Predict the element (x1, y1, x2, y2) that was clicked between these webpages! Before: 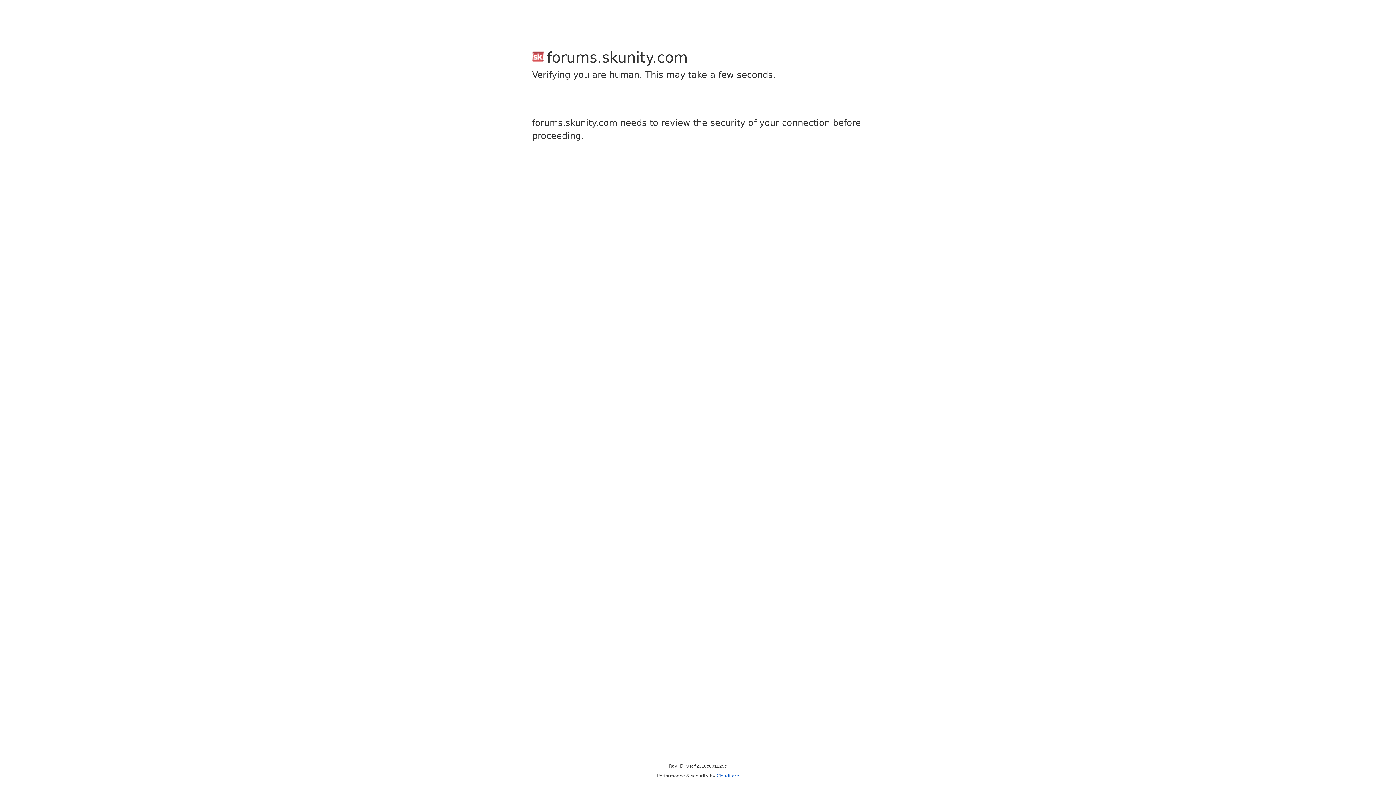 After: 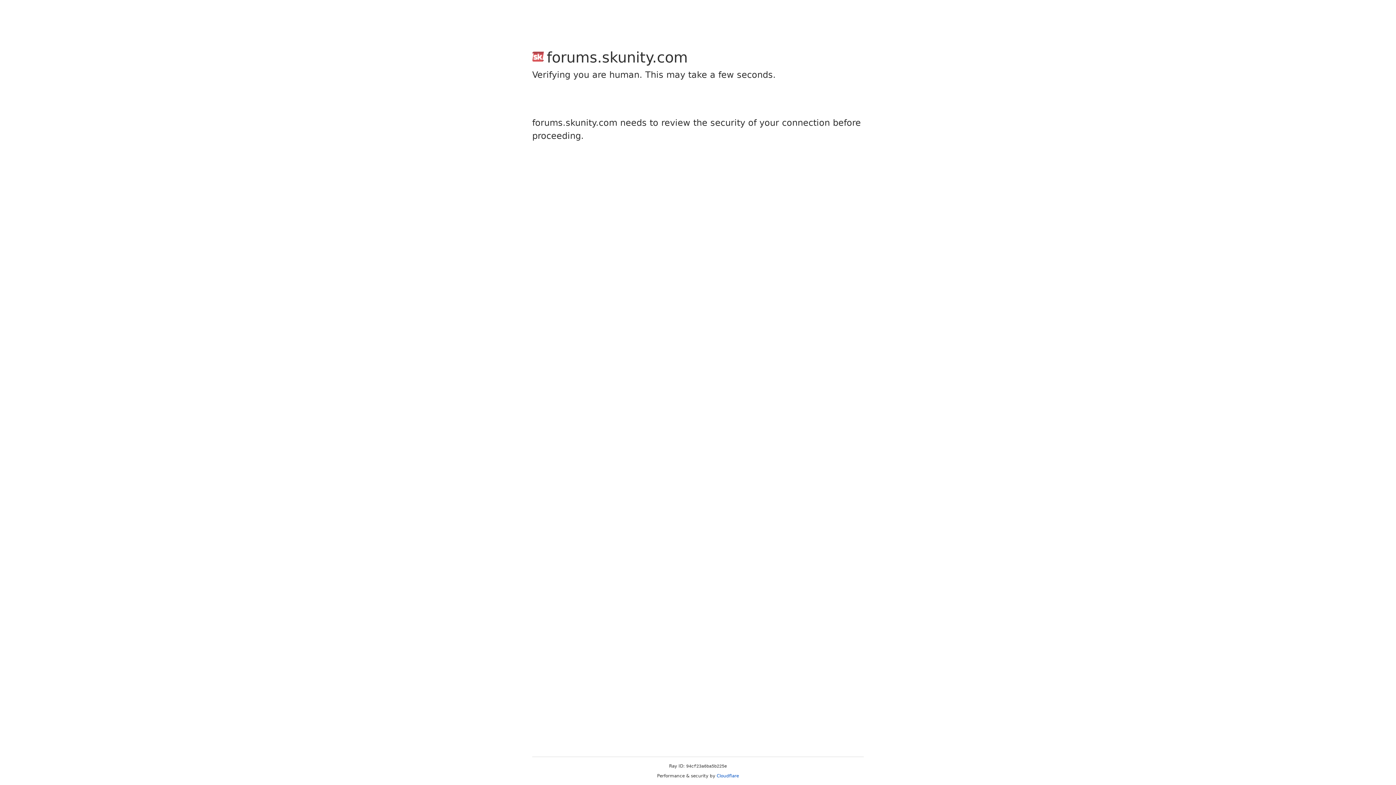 Action: label: Cloudflare bbox: (716, 773, 739, 778)